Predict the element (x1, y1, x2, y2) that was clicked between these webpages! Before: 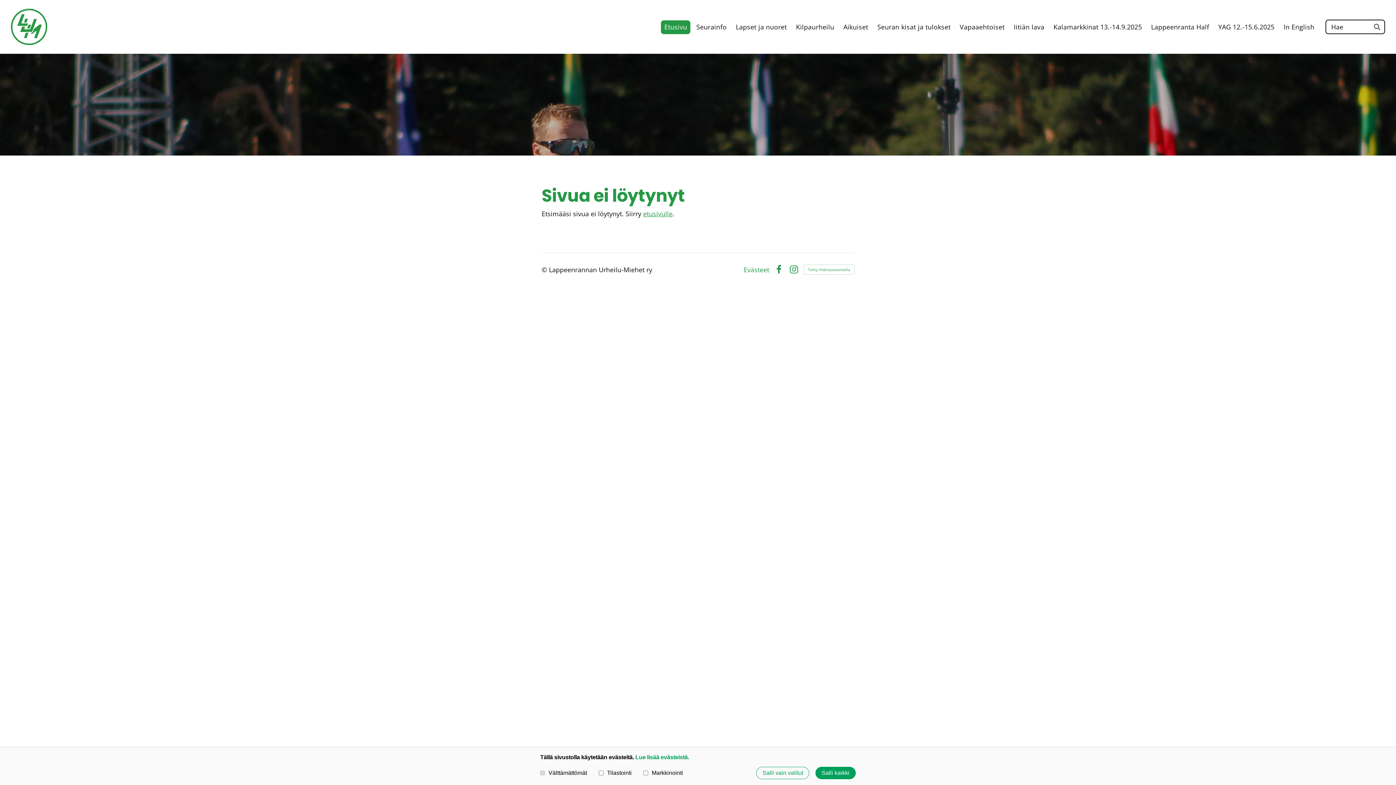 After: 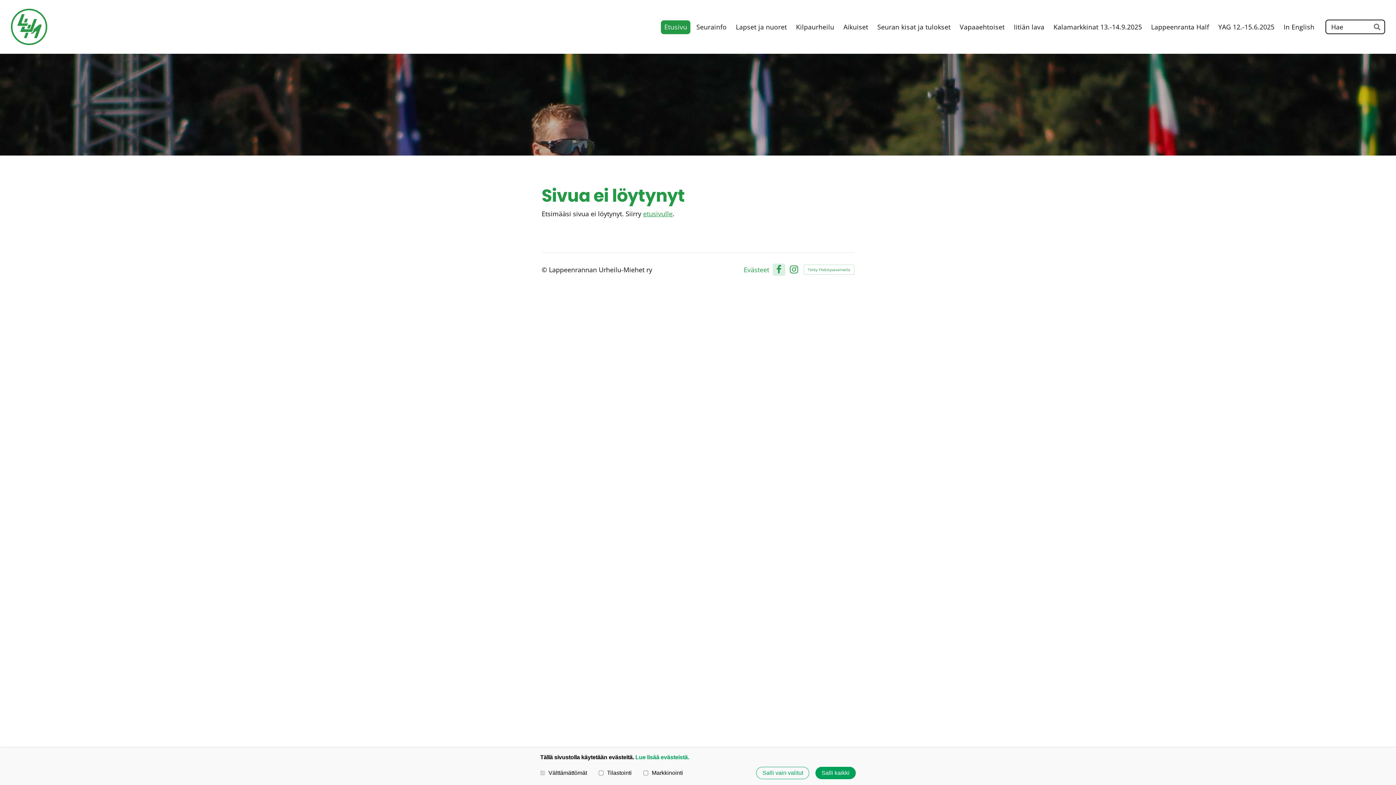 Action: label: Facebook bbox: (774, 265, 783, 274)